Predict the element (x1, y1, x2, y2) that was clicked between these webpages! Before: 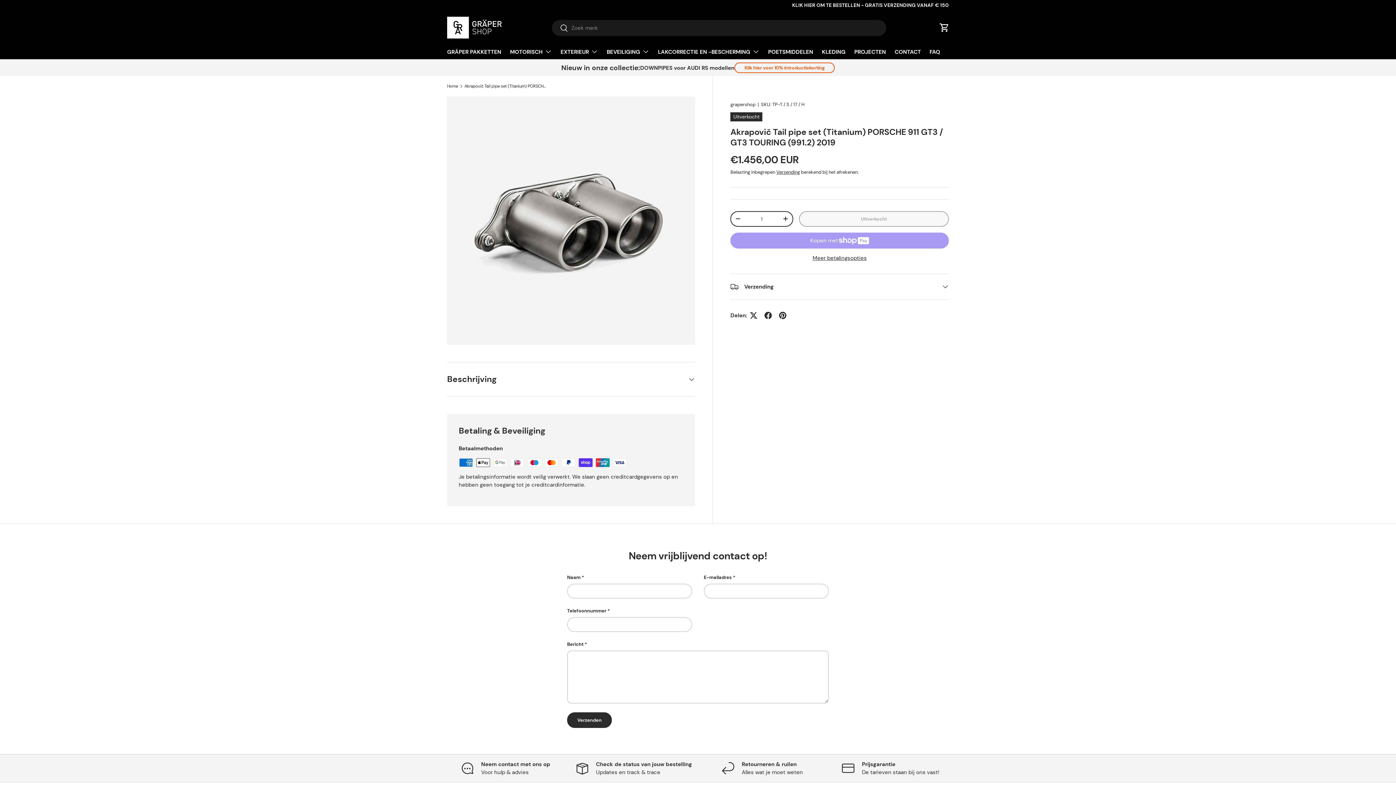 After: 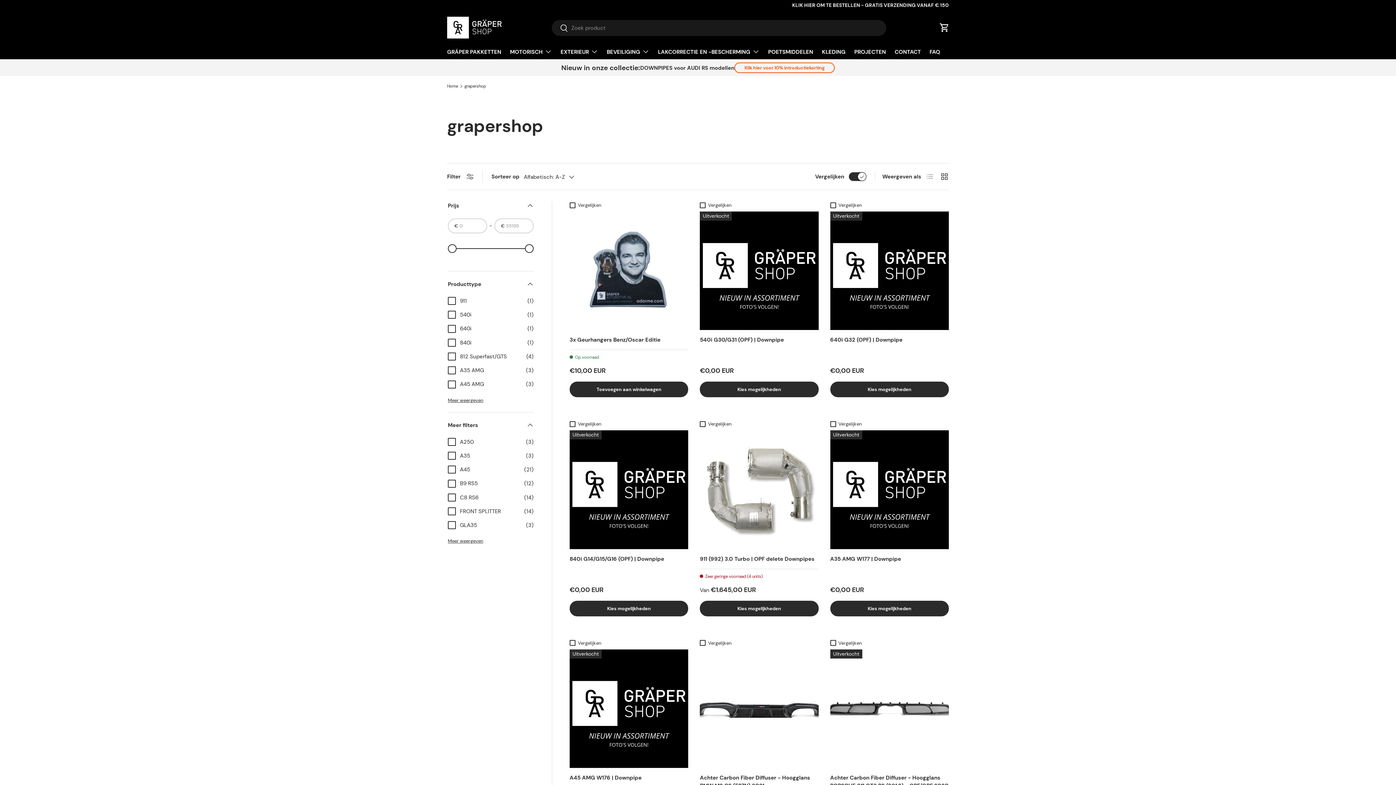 Action: bbox: (730, 101, 755, 107) label: grapershop